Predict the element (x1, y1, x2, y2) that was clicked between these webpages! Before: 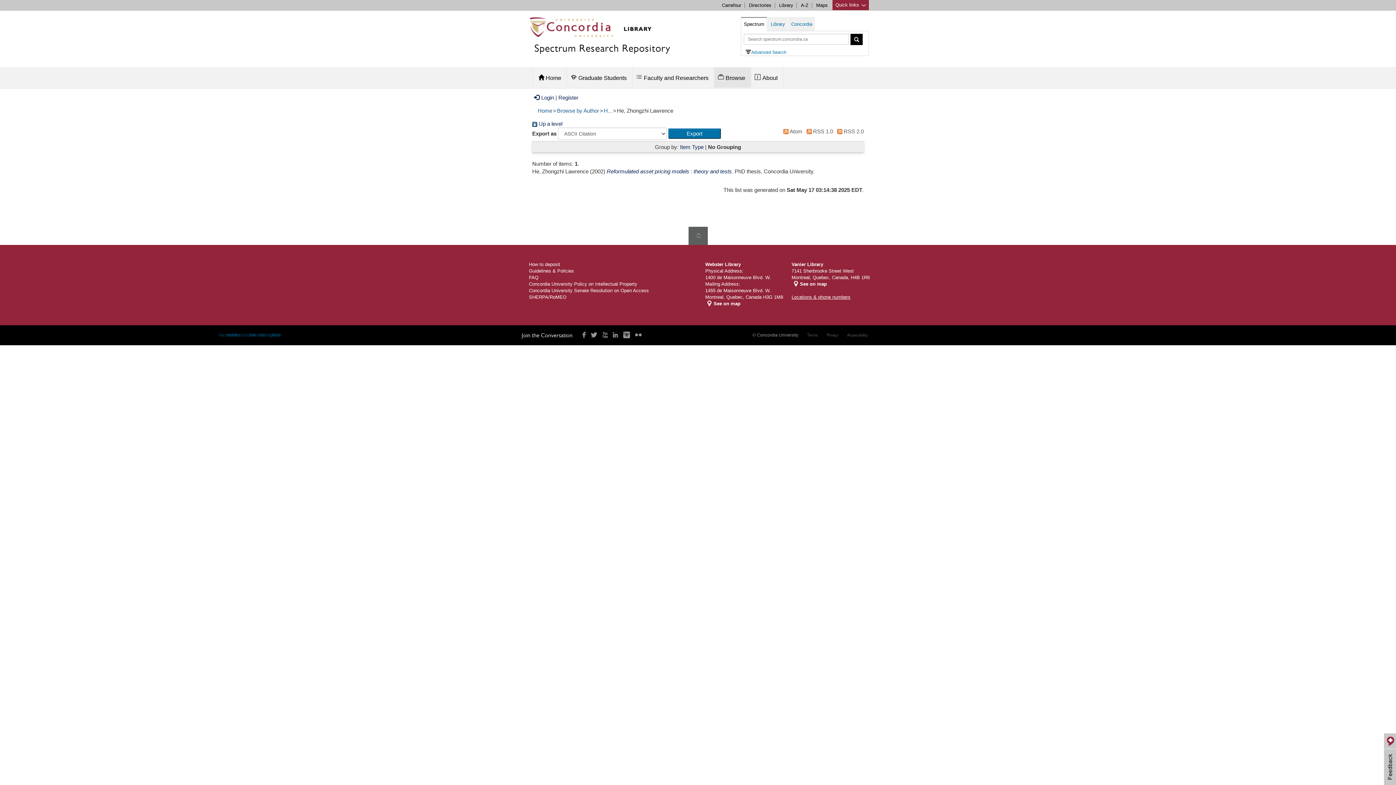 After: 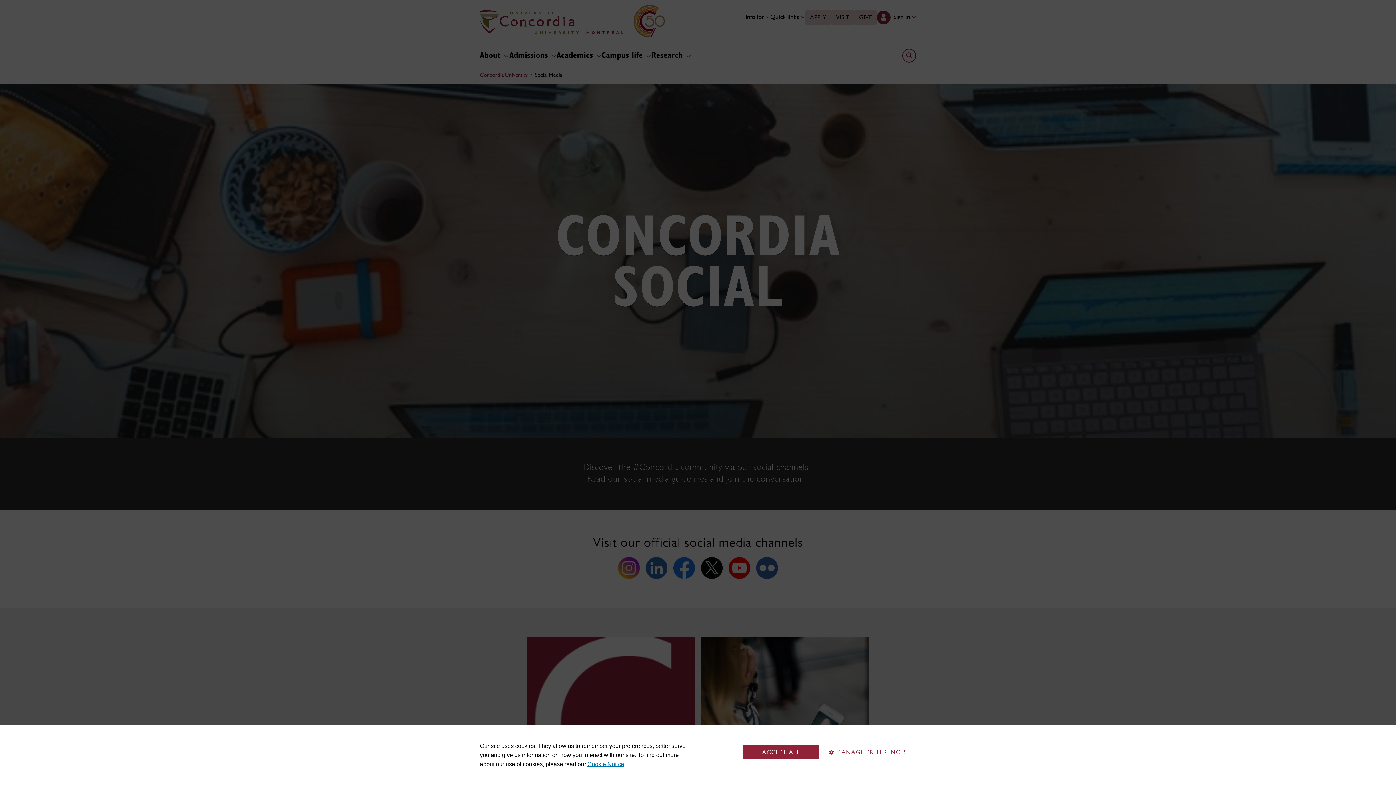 Action: bbox: (521, 332, 572, 338) label: Join the Conversation